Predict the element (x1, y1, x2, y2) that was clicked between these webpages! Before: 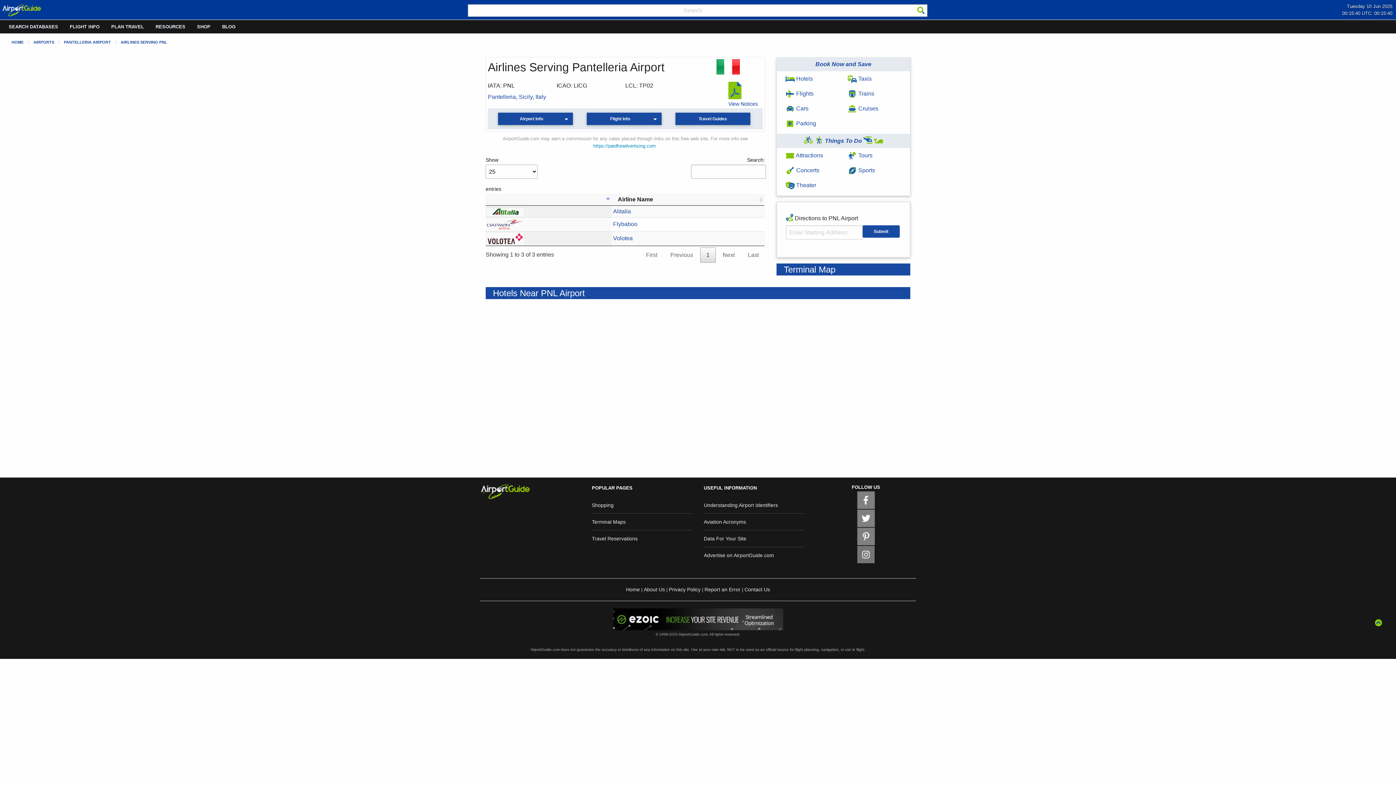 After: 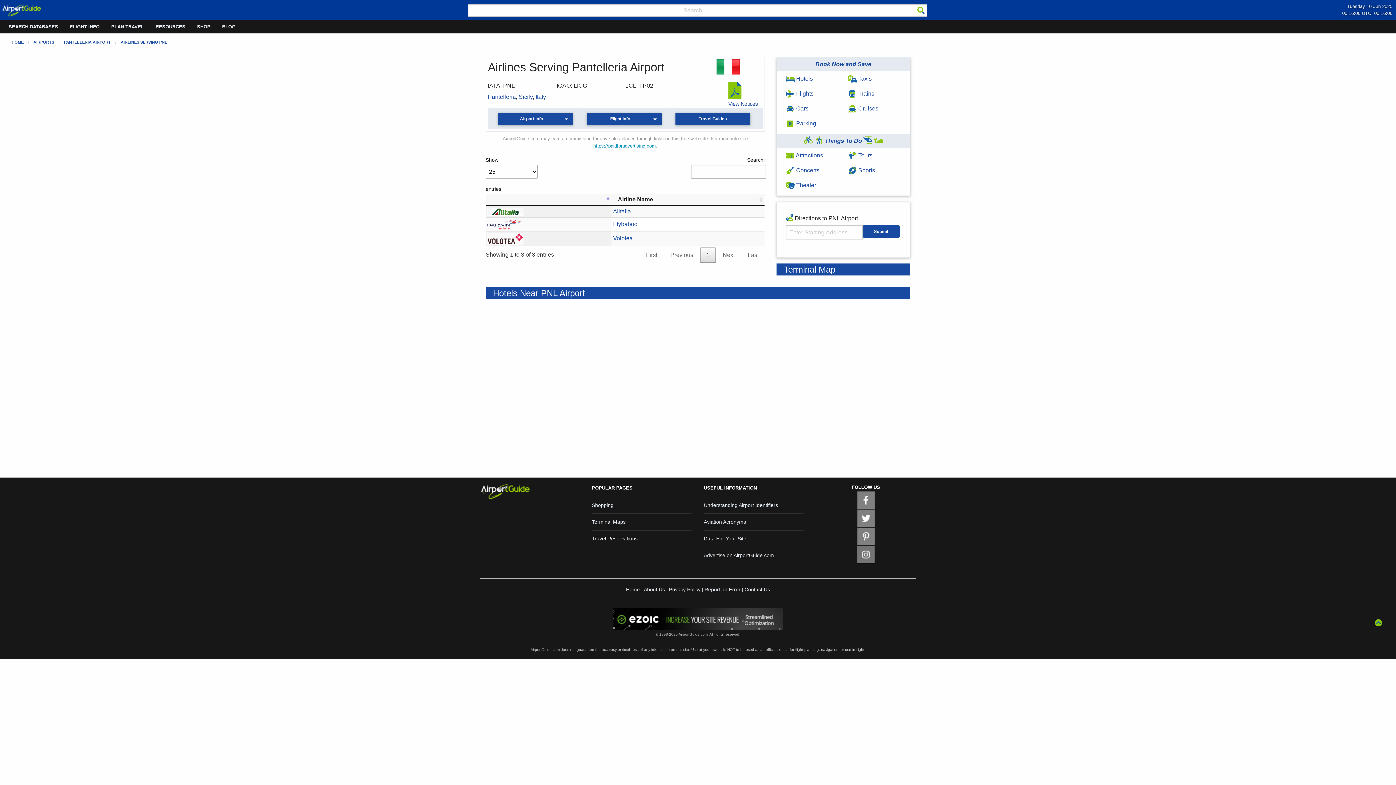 Action: label: AIRLINES SERVING PNL bbox: (120, 40, 167, 44)